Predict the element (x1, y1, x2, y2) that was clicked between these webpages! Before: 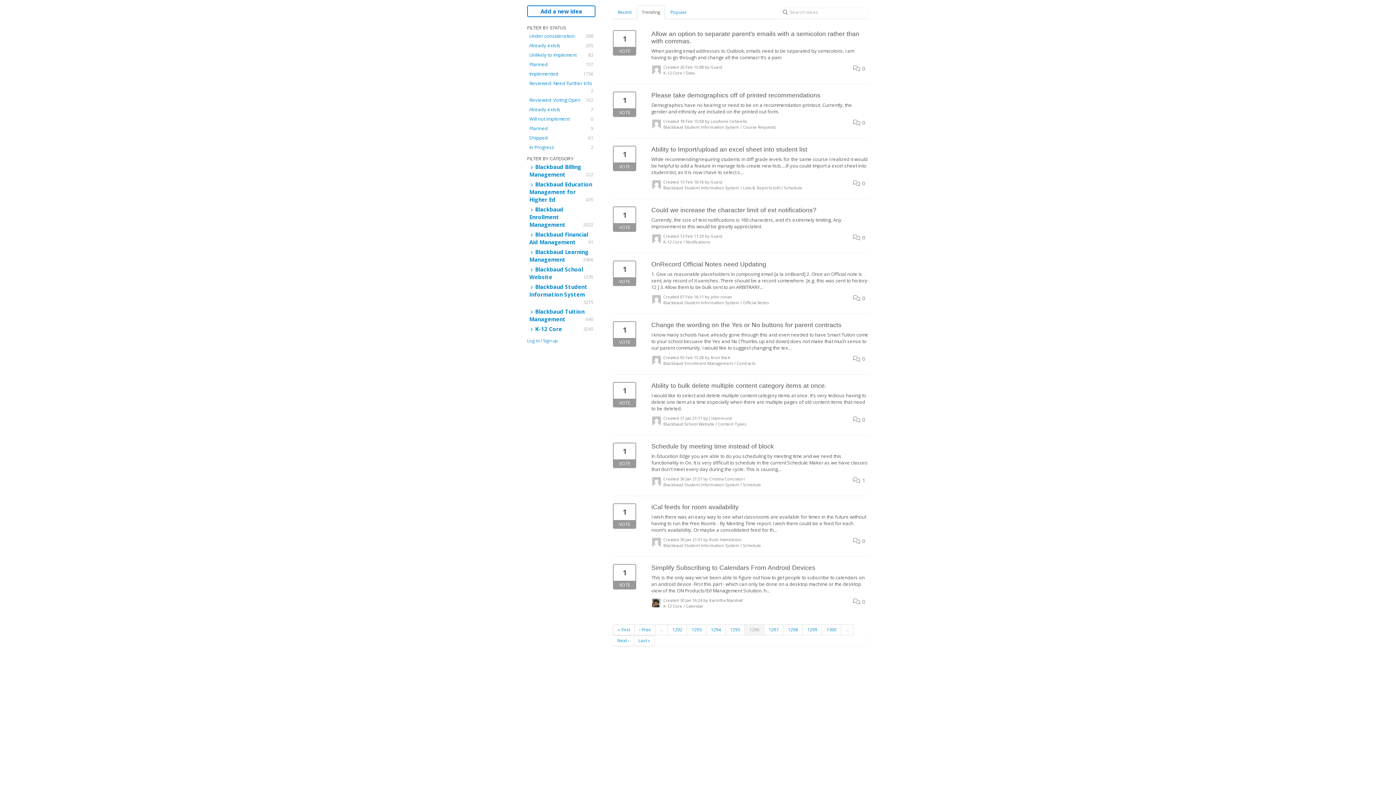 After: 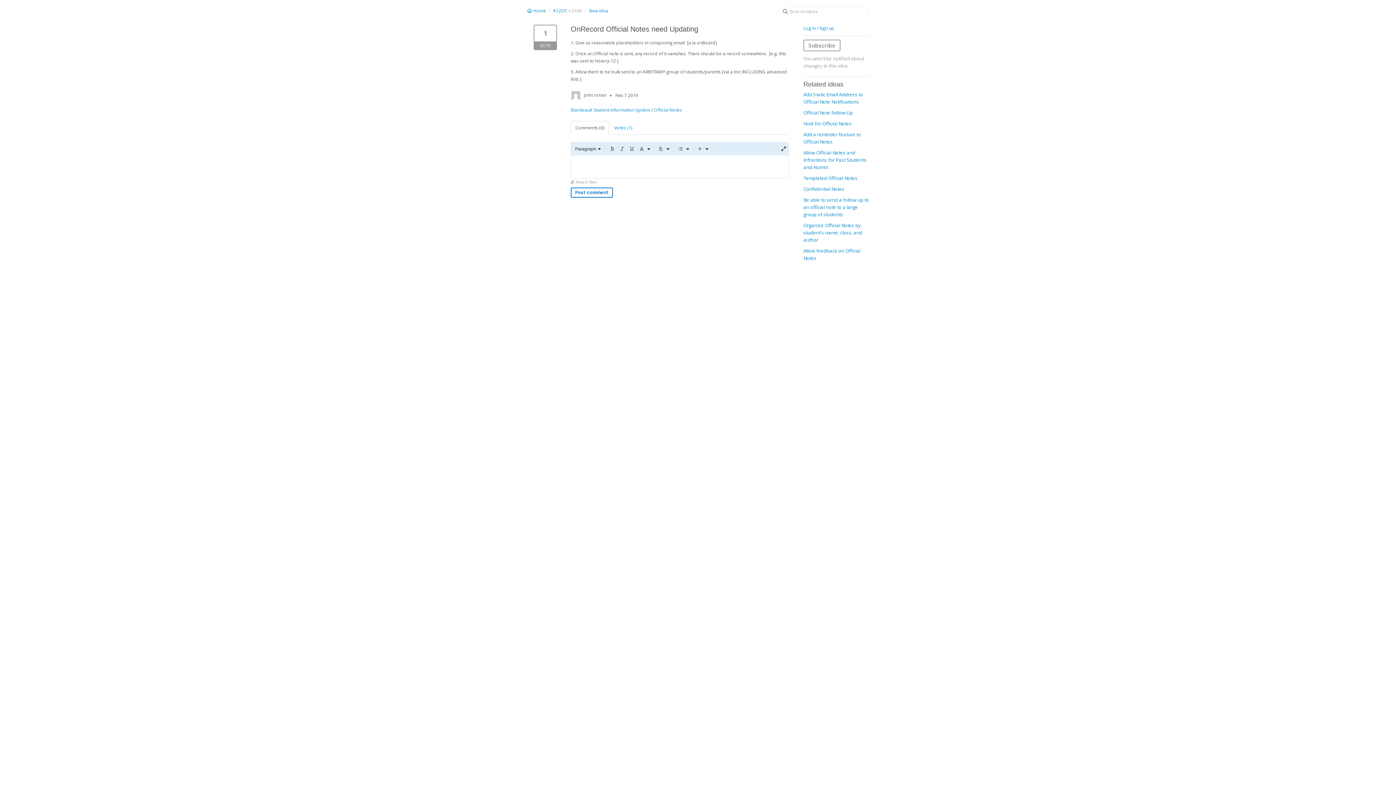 Action: bbox: (613, 260, 869, 310) label: OnRecord Official Notes need Updating
1. Give us reasonable placeholders in composing email [a la onBoard] 2. Once an Official note is sent, any record of it vanishes. There should be a record somewhere. [e.g. this was sent to history-12 ] 3. Allow them to be bulk sent to an ARBITRARY...
Created 07 Feb 16:11 by john ronan
Blackbaud Student Information System / Official Notes
 0